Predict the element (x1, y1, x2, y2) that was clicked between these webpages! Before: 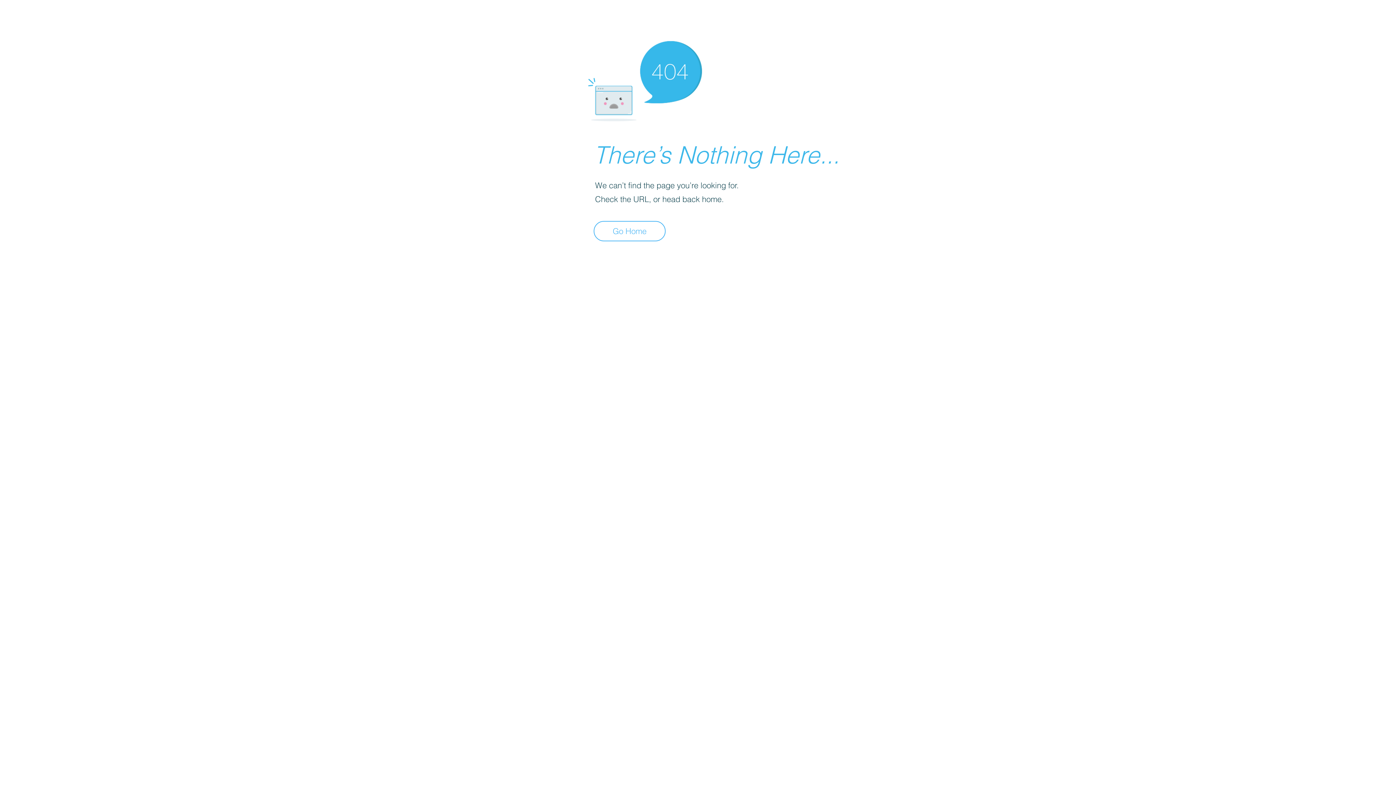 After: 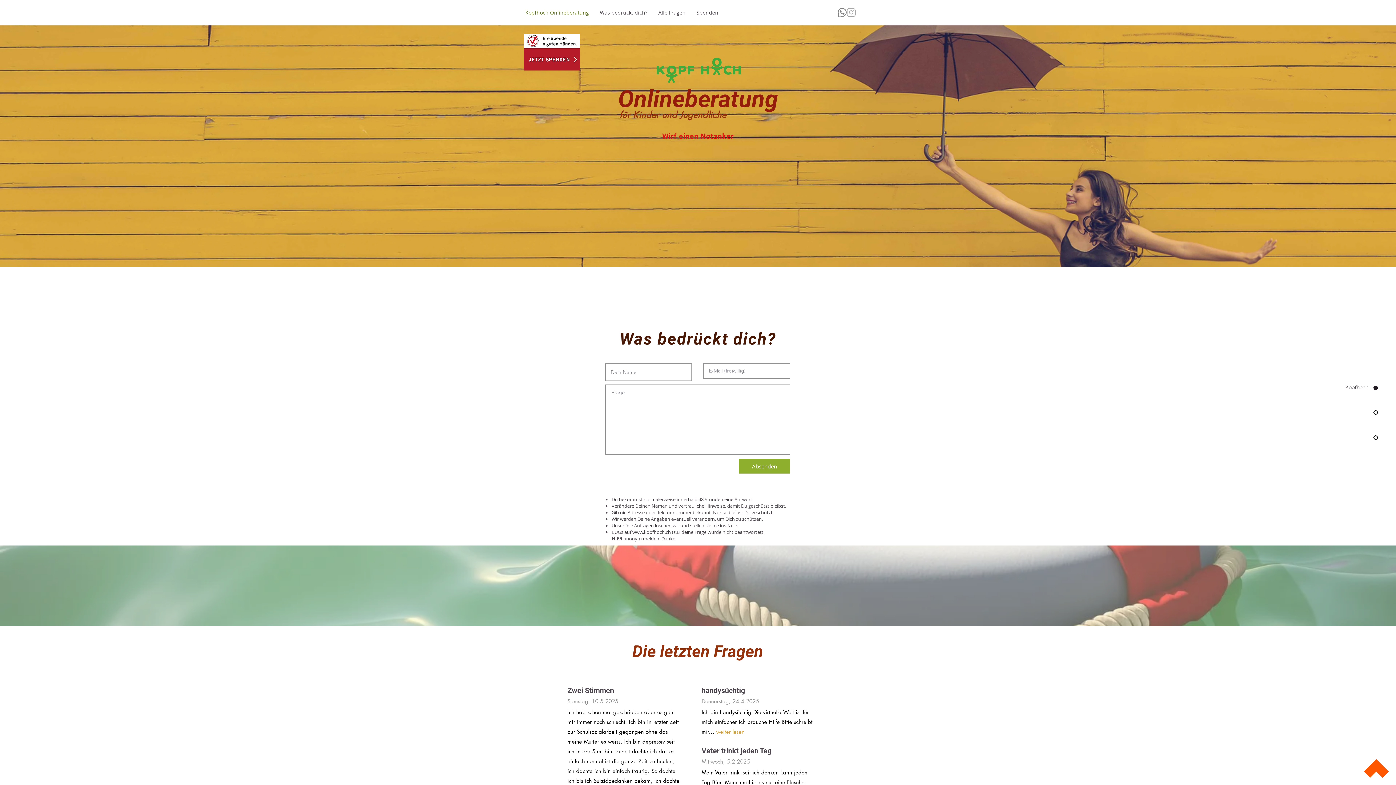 Action: label: Go Home bbox: (593, 221, 665, 241)